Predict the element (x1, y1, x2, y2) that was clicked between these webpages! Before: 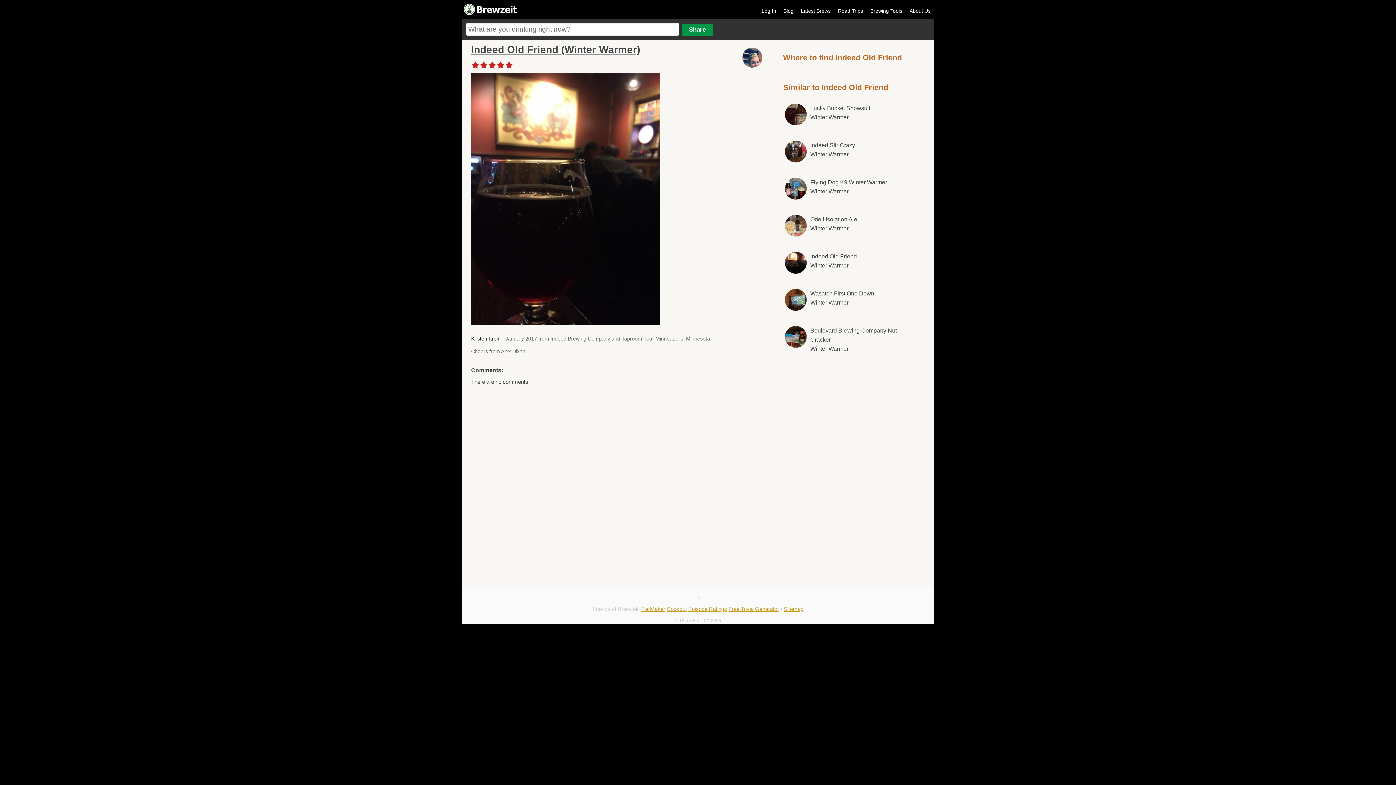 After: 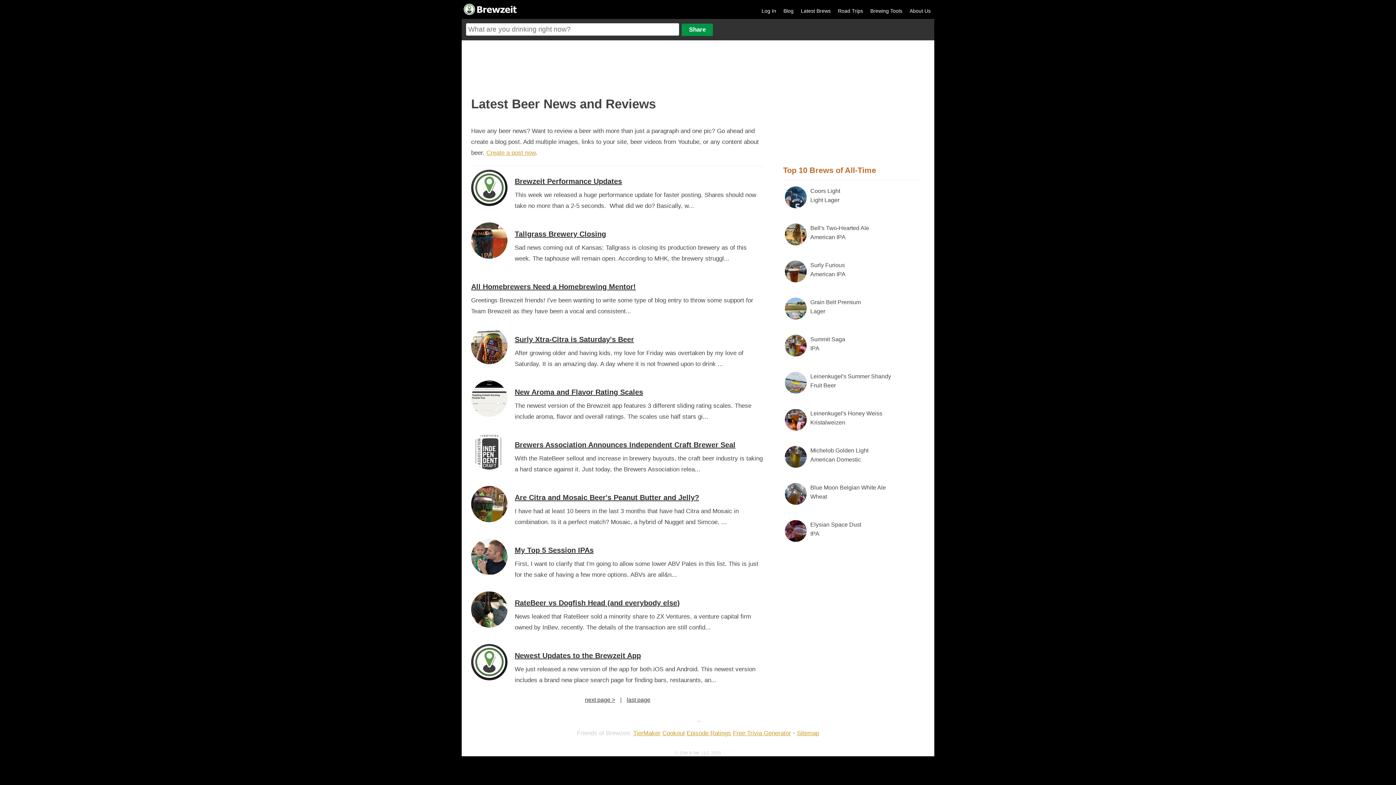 Action: bbox: (780, 4, 797, 13) label: Blog